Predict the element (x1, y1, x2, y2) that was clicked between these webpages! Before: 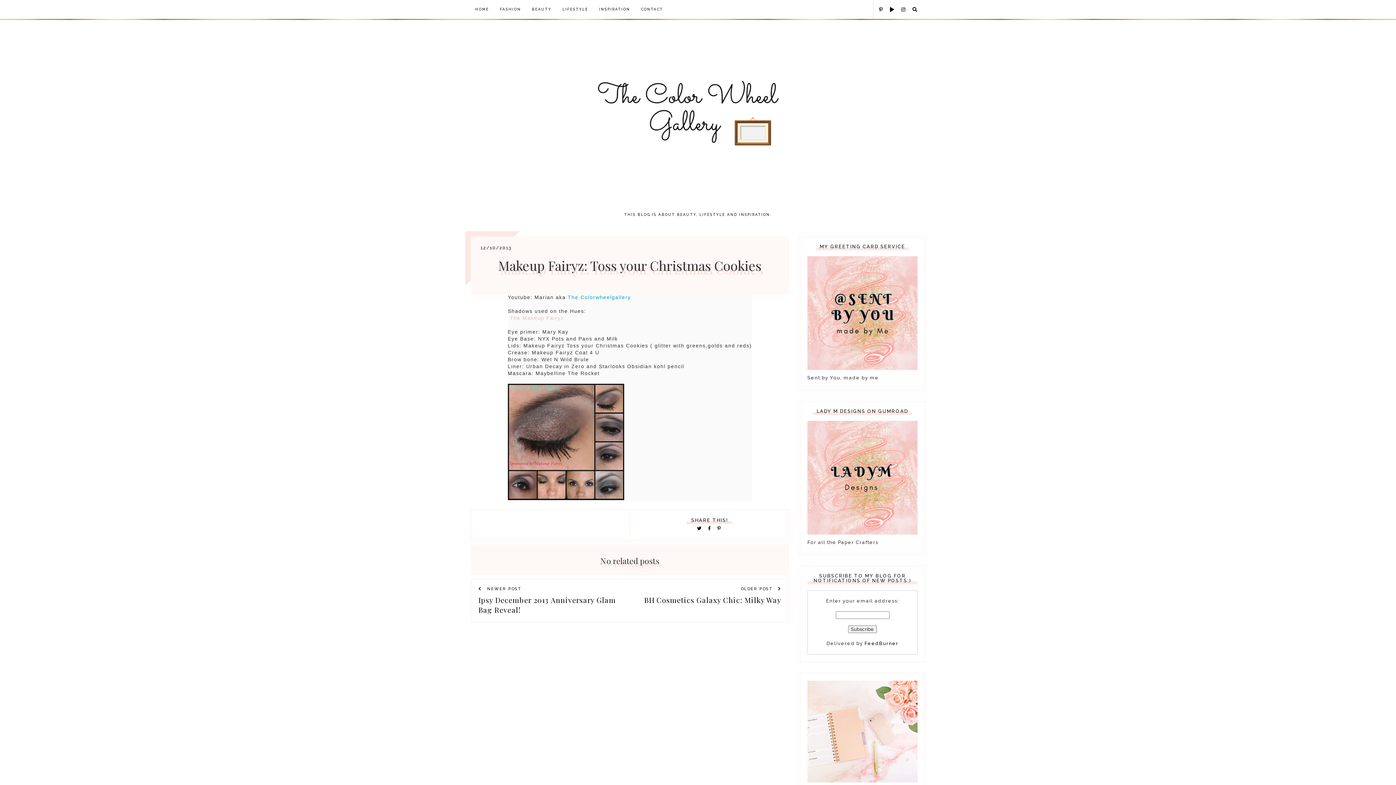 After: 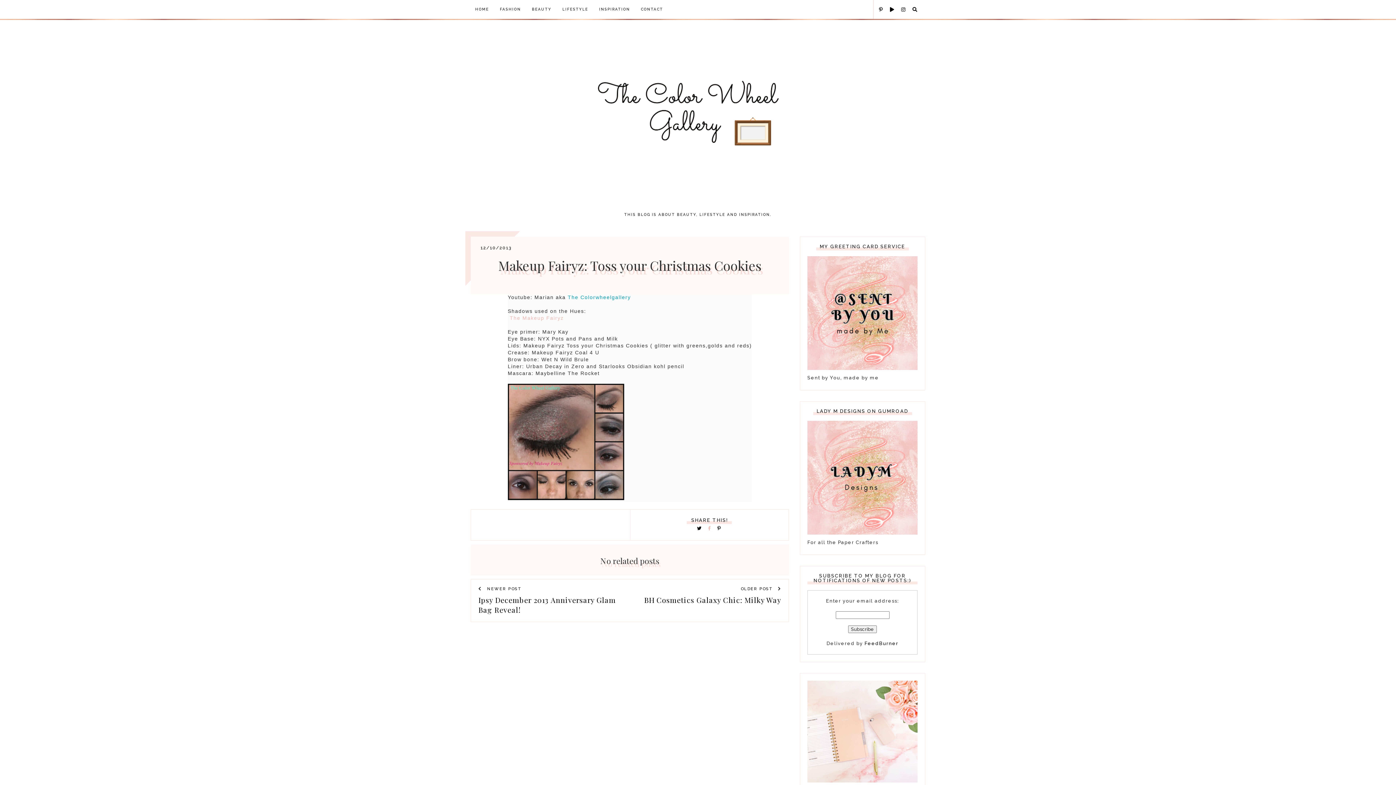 Action: bbox: (708, 526, 713, 531) label:  